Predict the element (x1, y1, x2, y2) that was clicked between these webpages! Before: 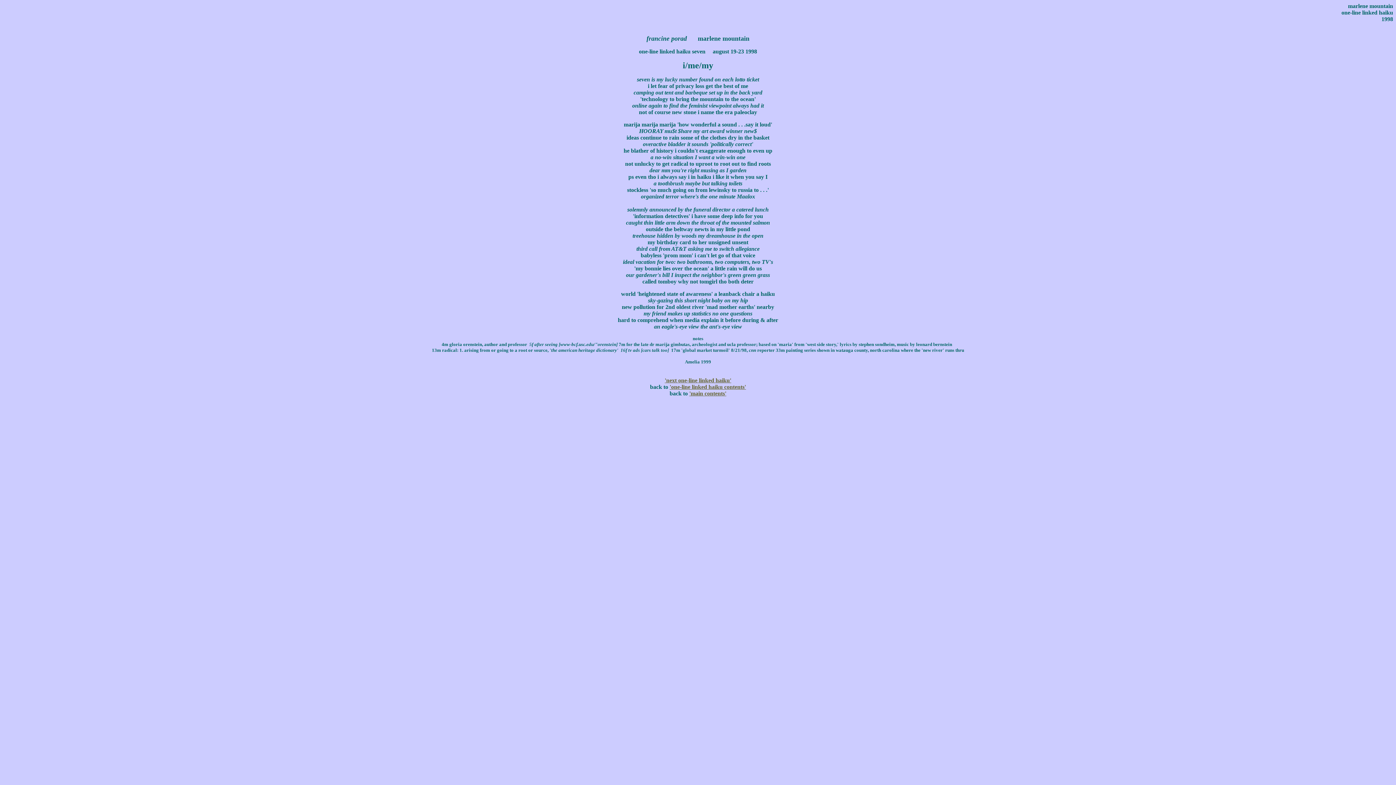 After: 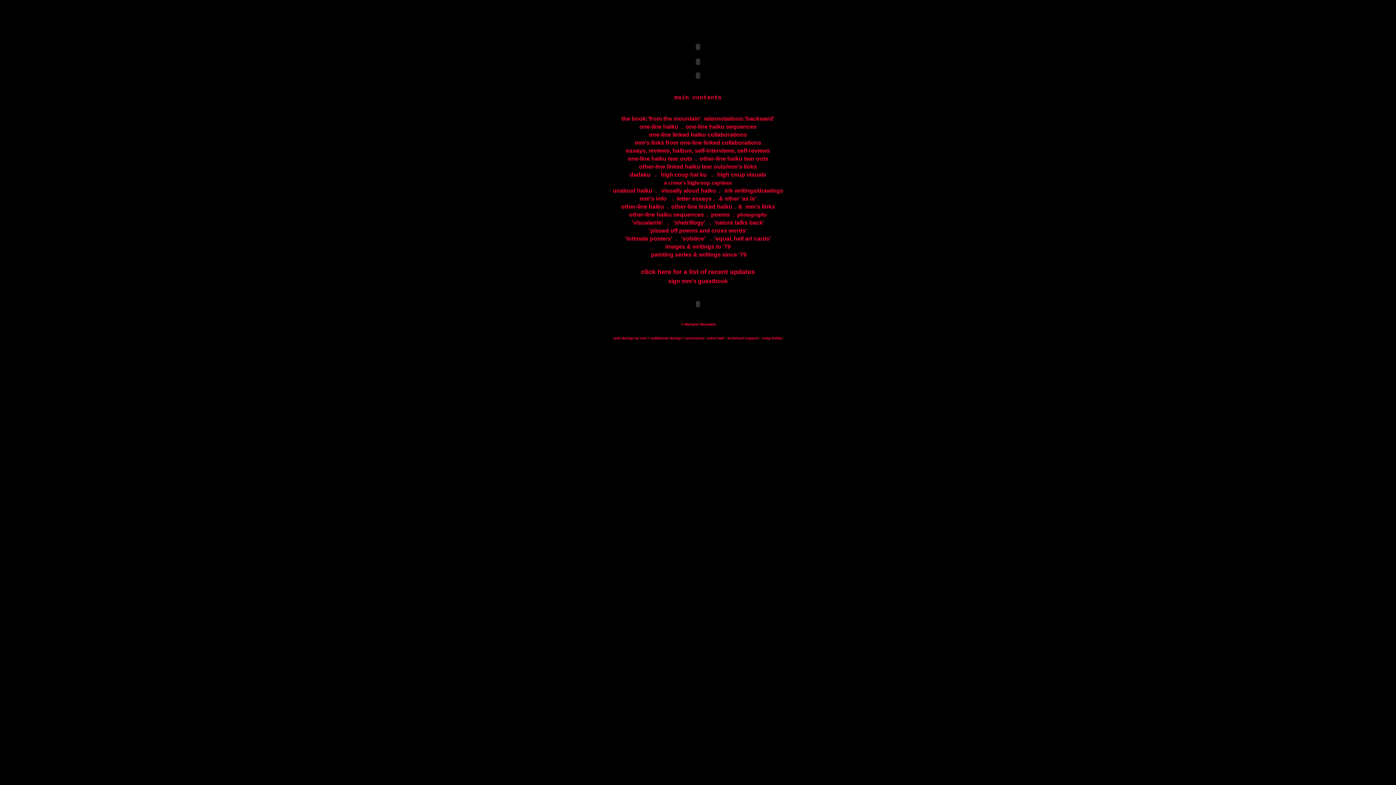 Action: bbox: (689, 390, 726, 396) label: 'main contents'